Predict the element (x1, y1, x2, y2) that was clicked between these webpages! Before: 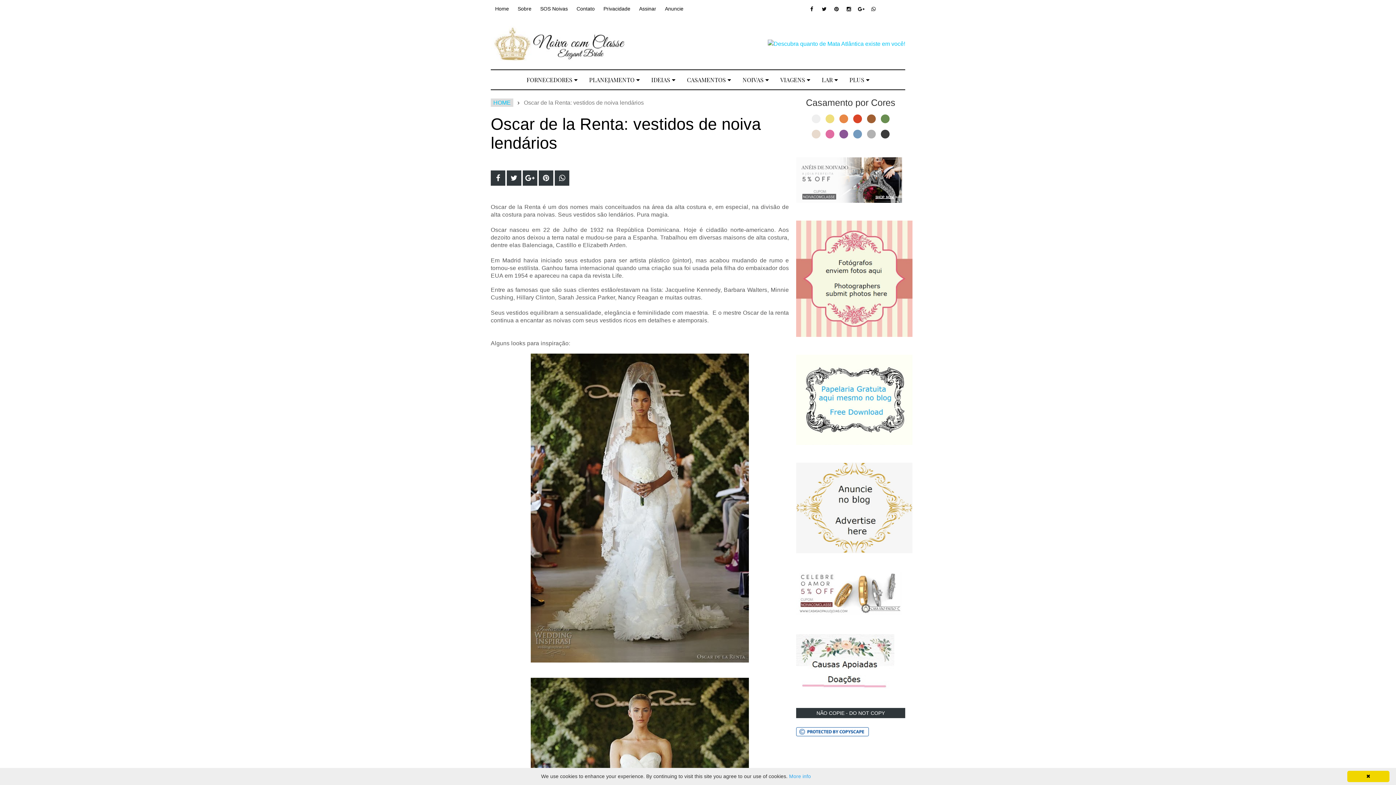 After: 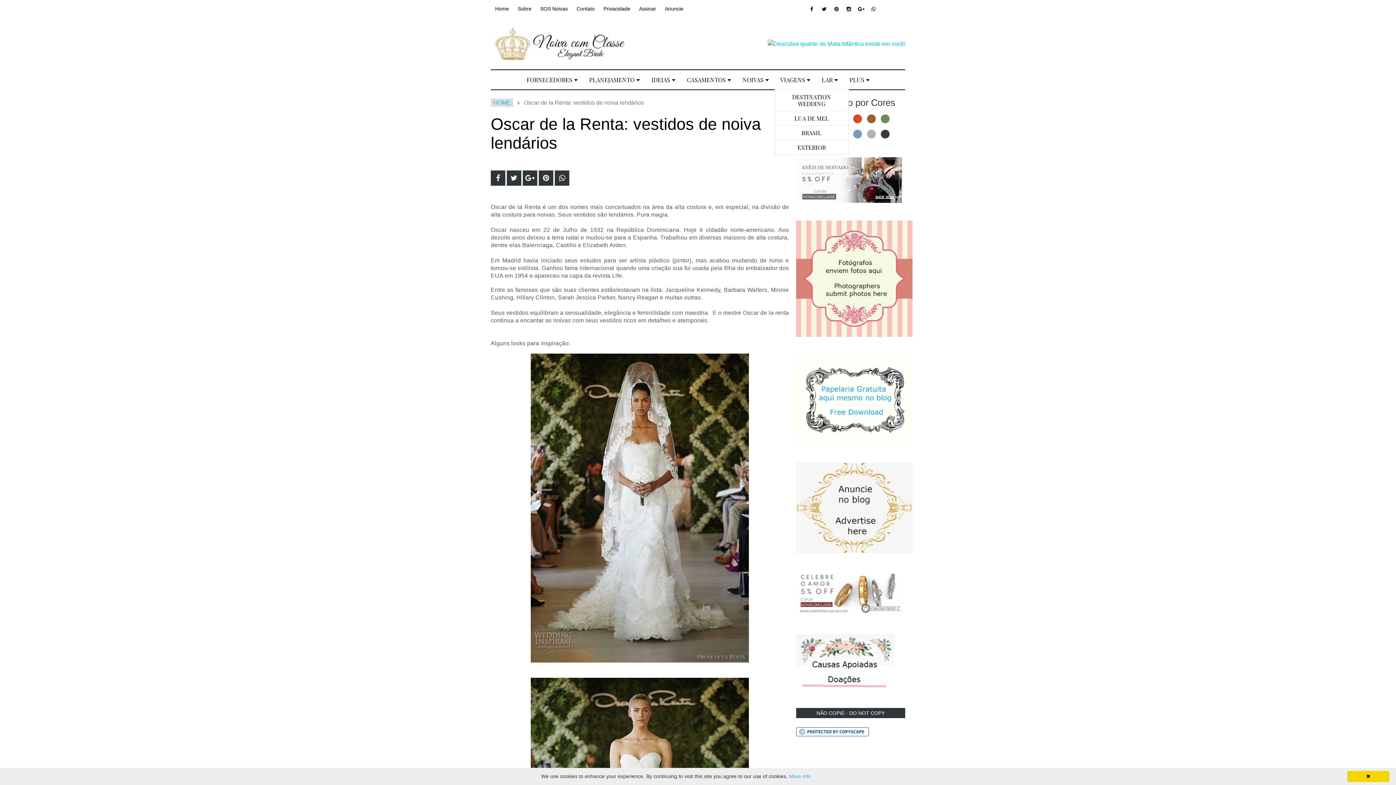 Action: bbox: (774, 70, 816, 89) label: VIAGENS